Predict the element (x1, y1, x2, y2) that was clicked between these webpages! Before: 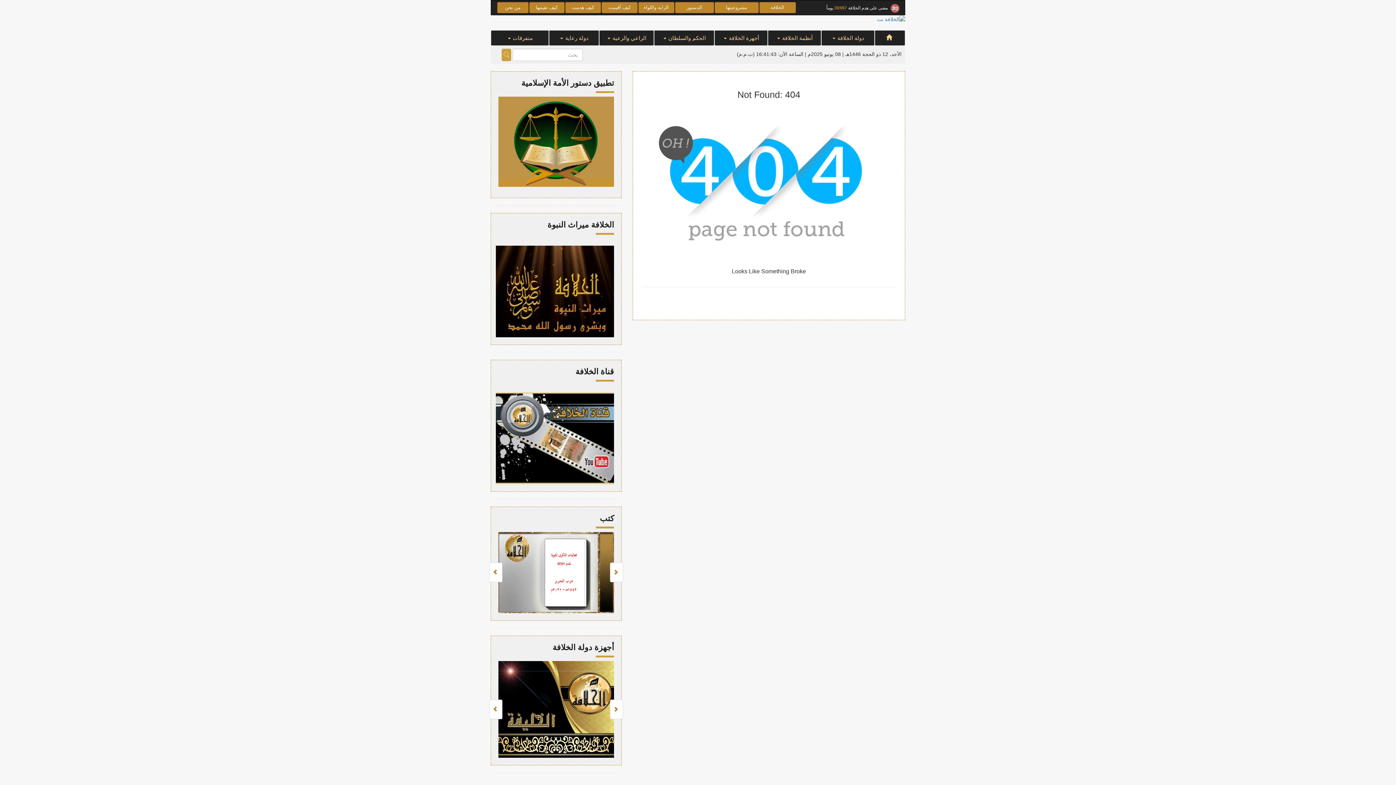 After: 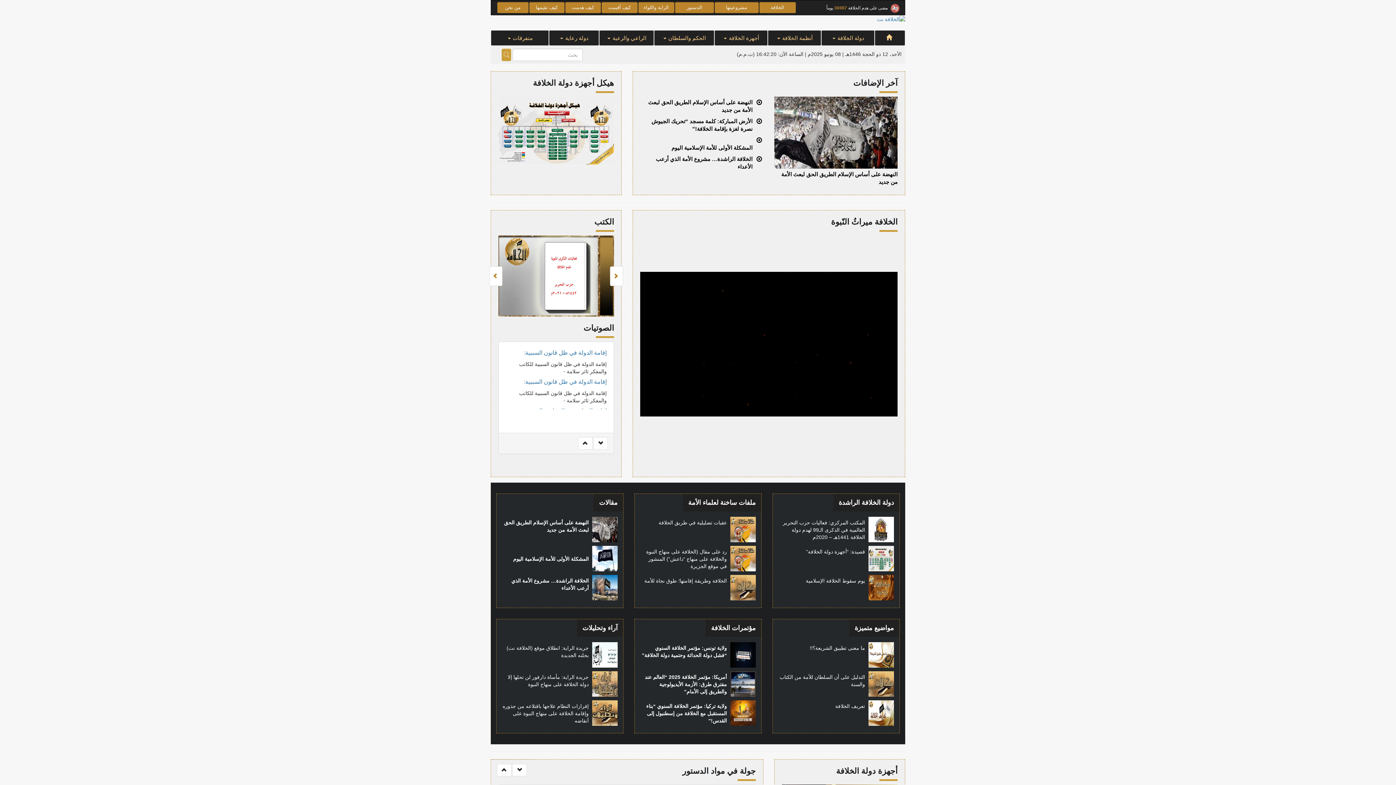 Action: bbox: (874, 30, 905, 45)